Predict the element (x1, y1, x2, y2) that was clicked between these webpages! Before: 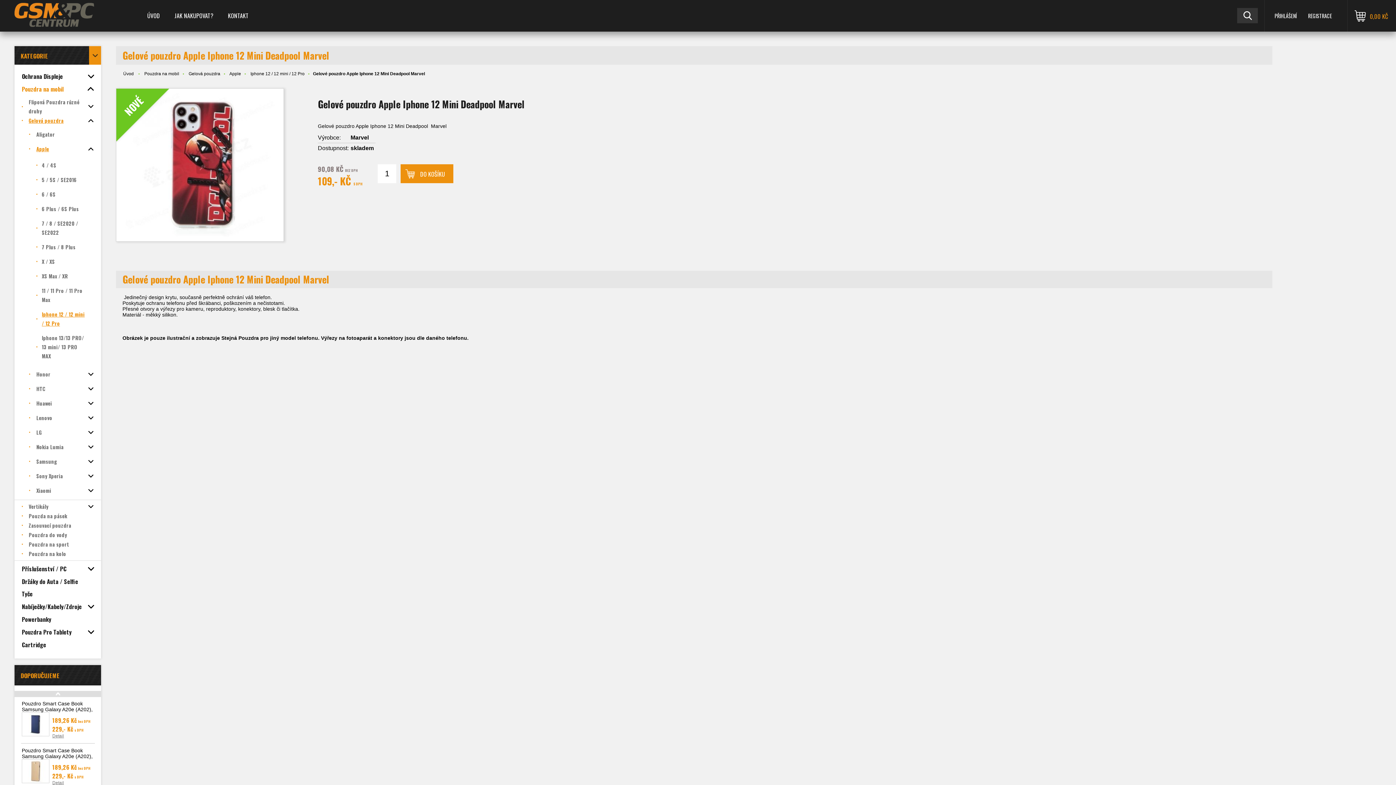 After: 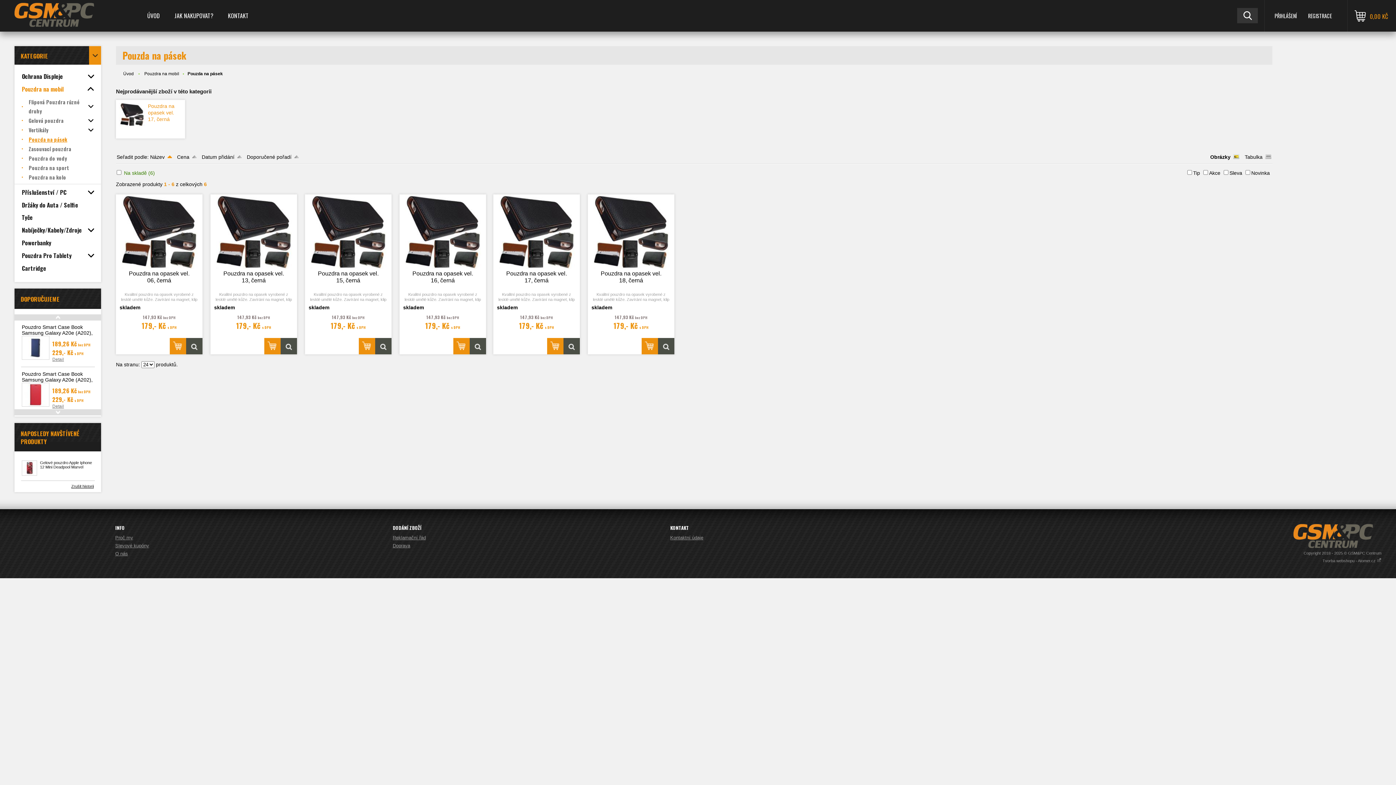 Action: bbox: (14, 511, 101, 521) label: Pouzda na pásek